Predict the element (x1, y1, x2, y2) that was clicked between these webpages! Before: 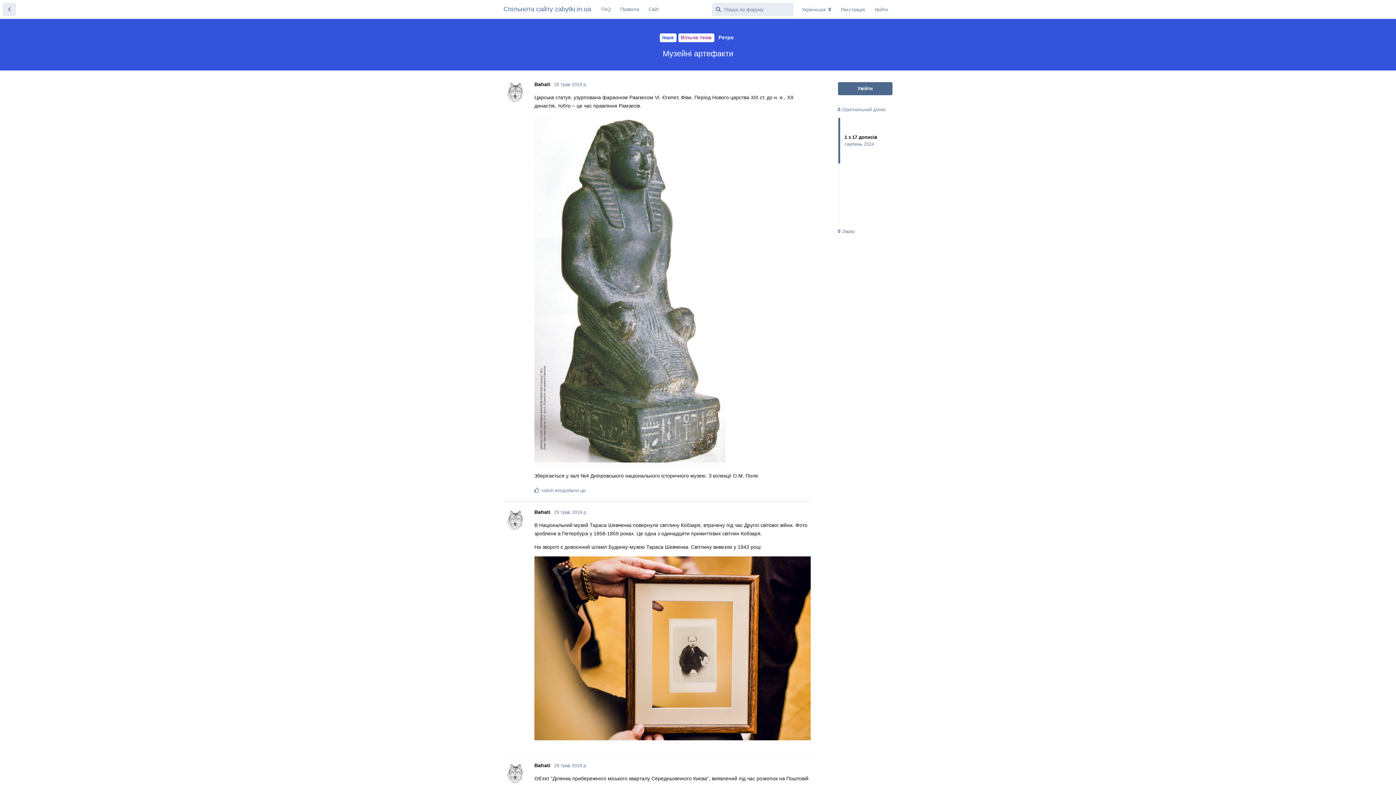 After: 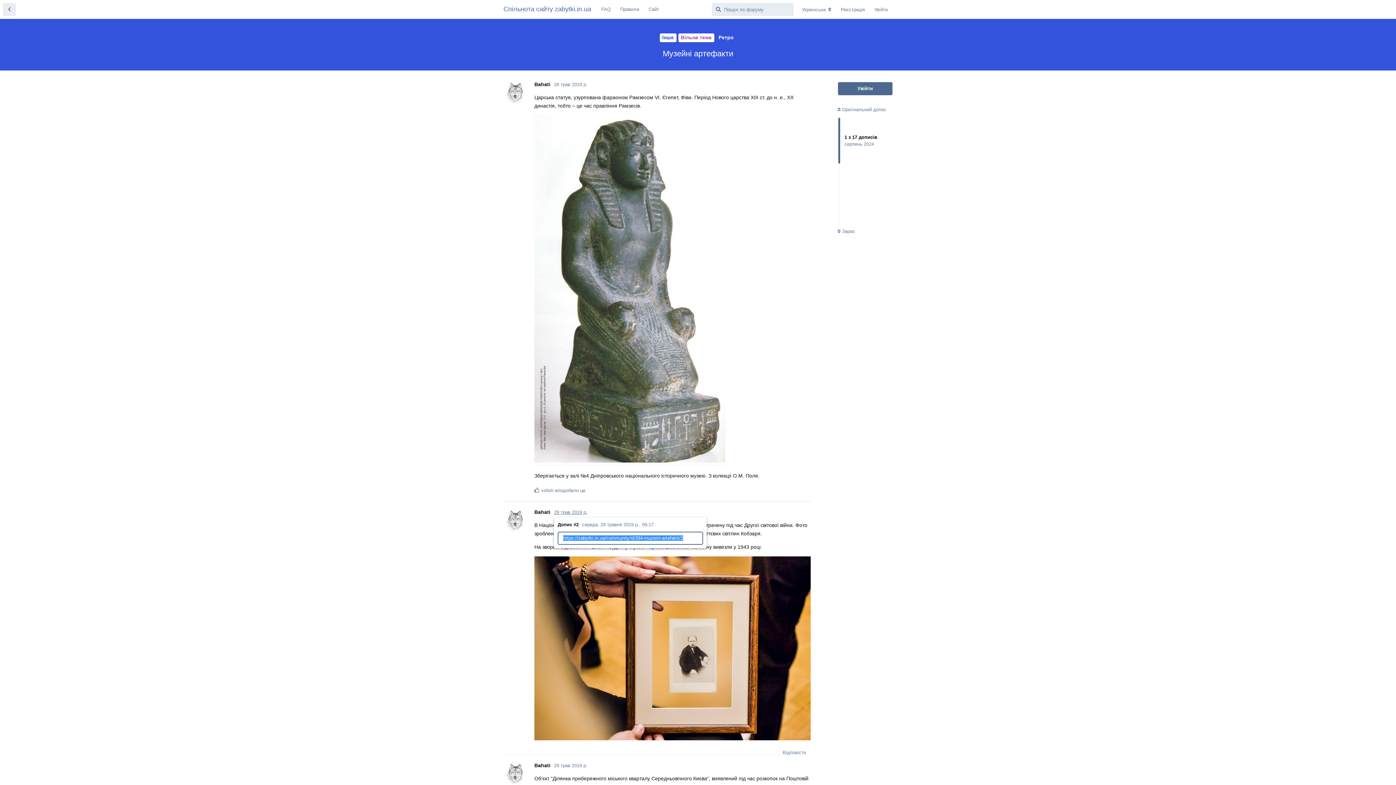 Action: bbox: (554, 509, 587, 515) label: 29 трав 2019 р.